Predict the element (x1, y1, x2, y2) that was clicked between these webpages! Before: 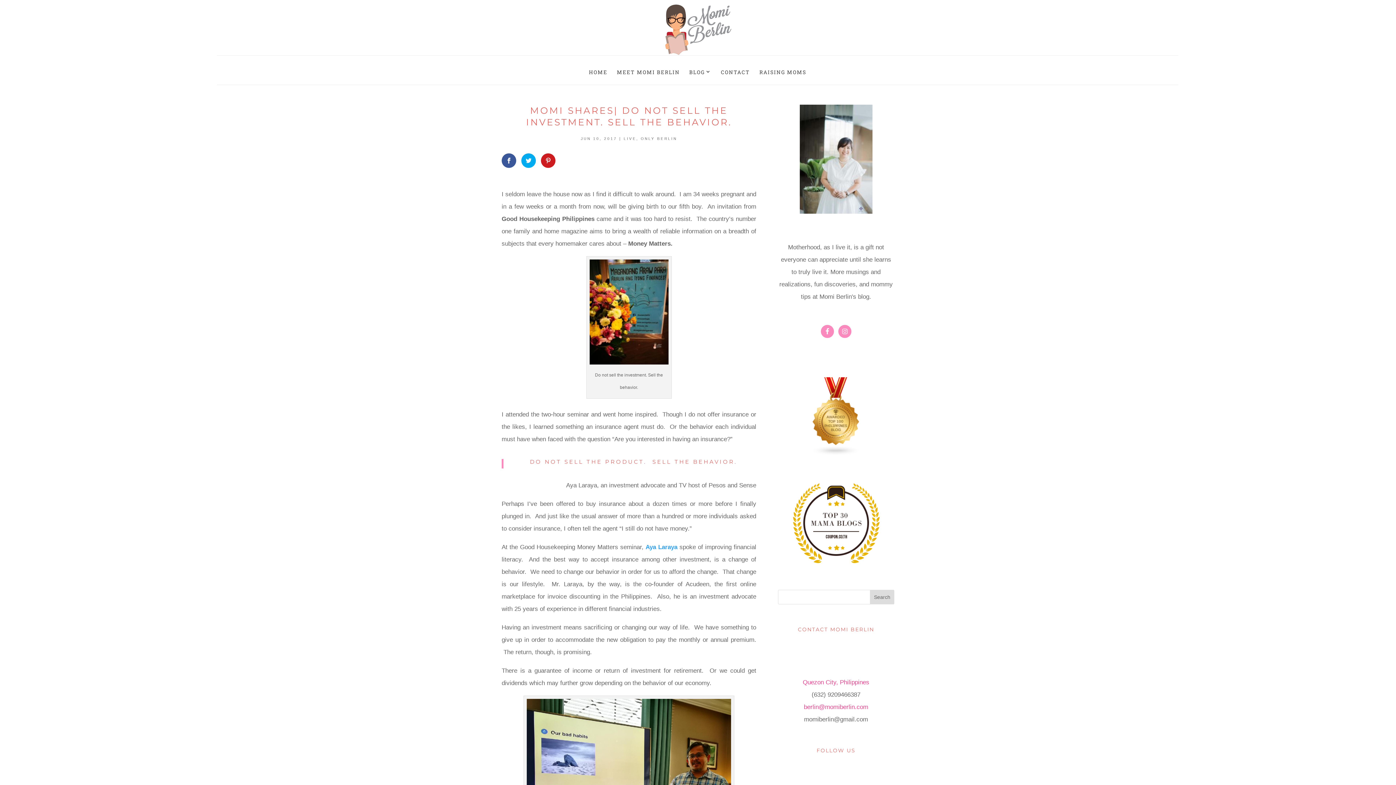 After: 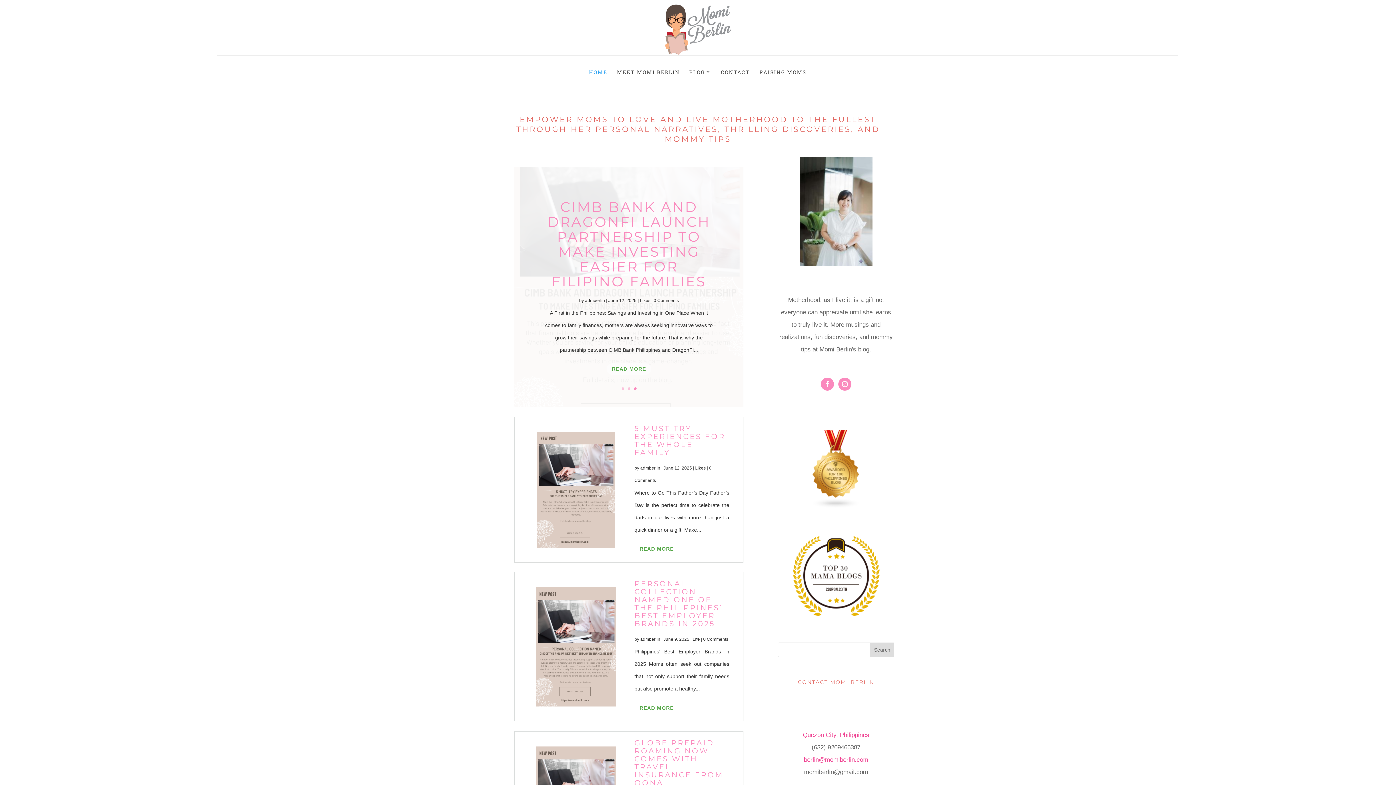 Action: bbox: (665, 22, 731, 31)